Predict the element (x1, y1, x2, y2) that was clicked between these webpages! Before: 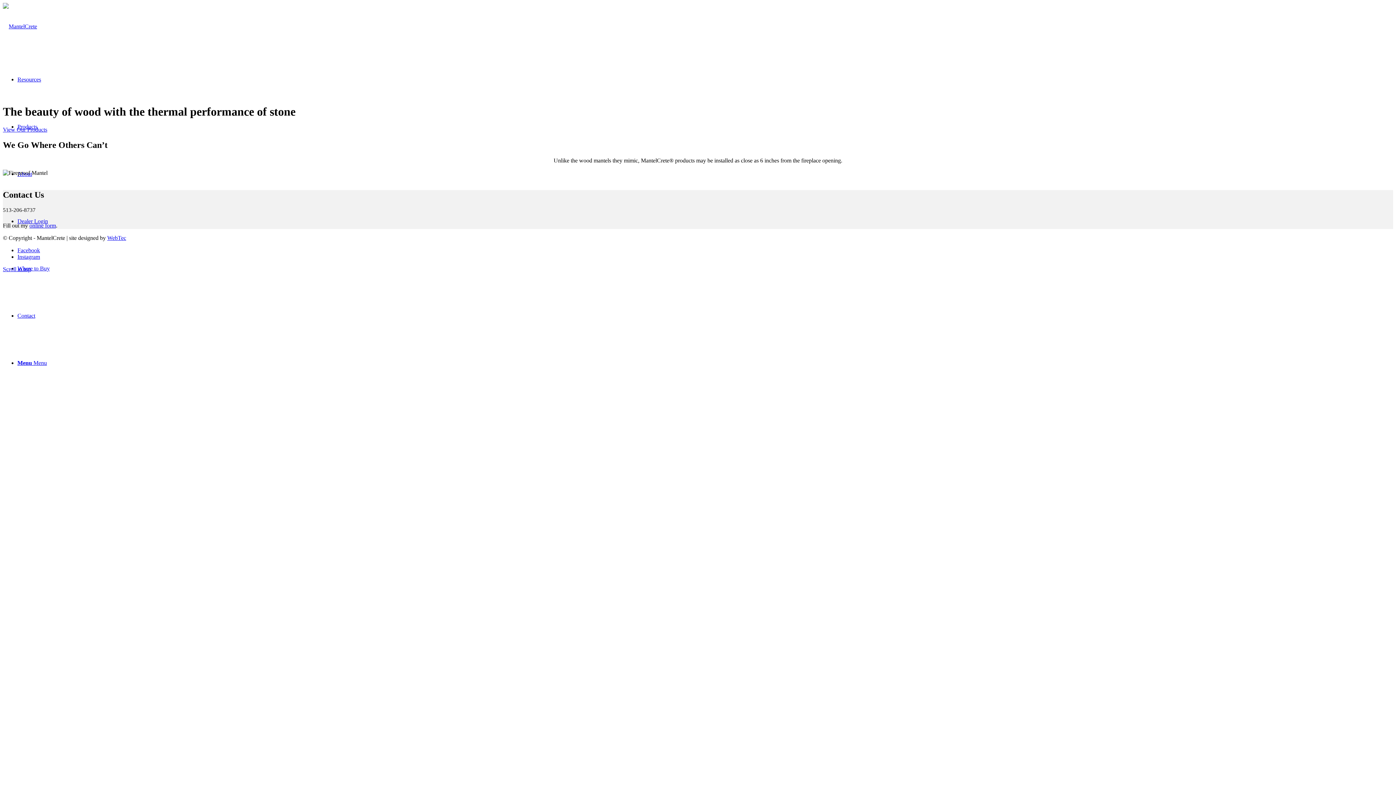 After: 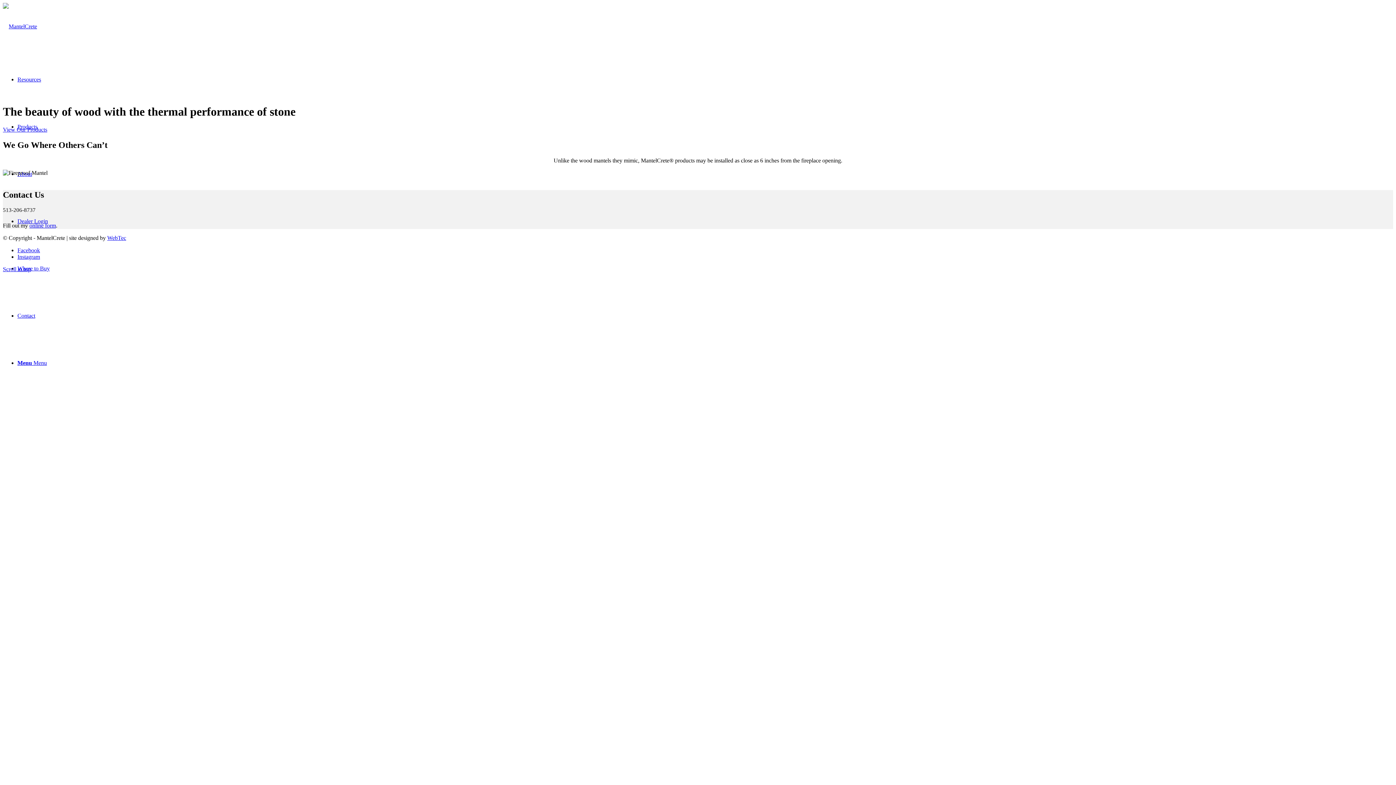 Action: label: Menu bbox: (17, 360, 46, 366)